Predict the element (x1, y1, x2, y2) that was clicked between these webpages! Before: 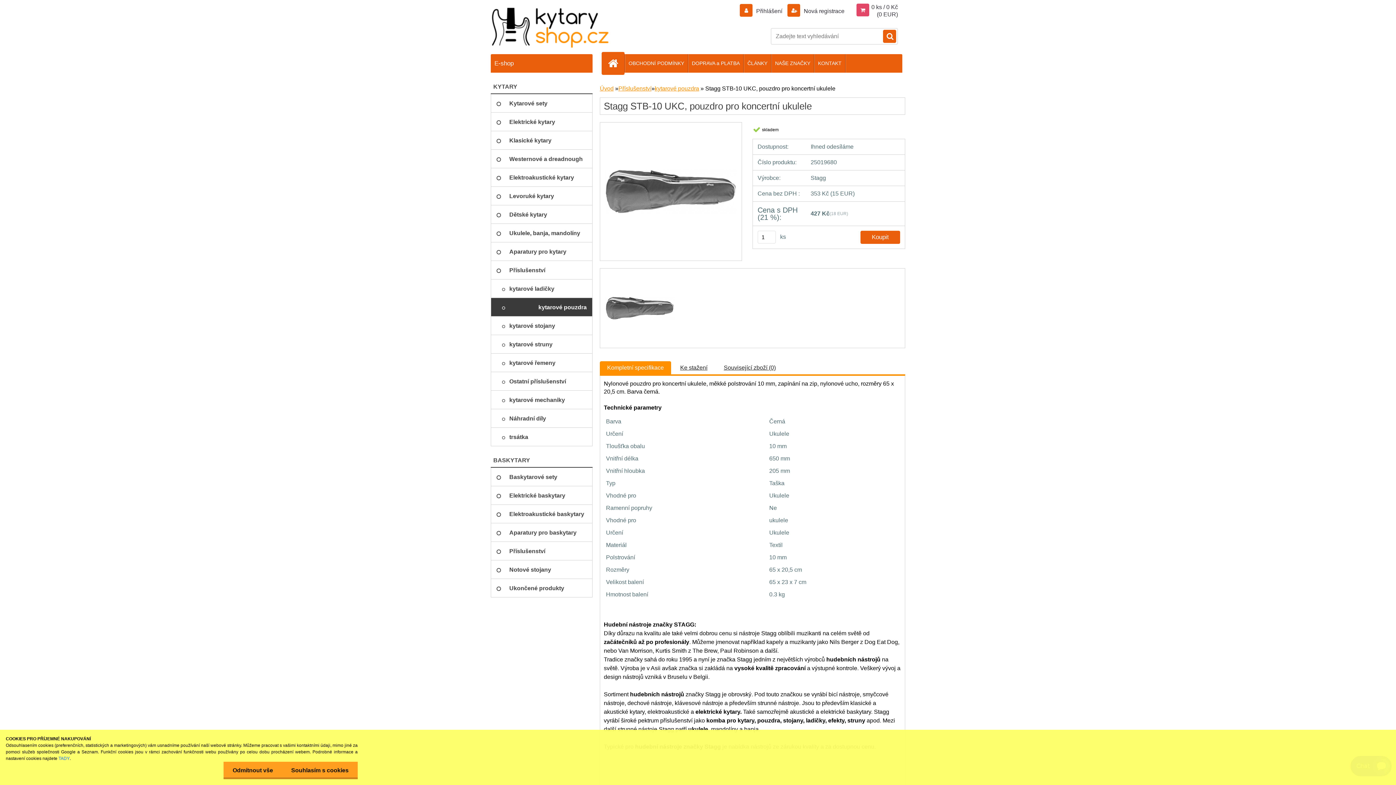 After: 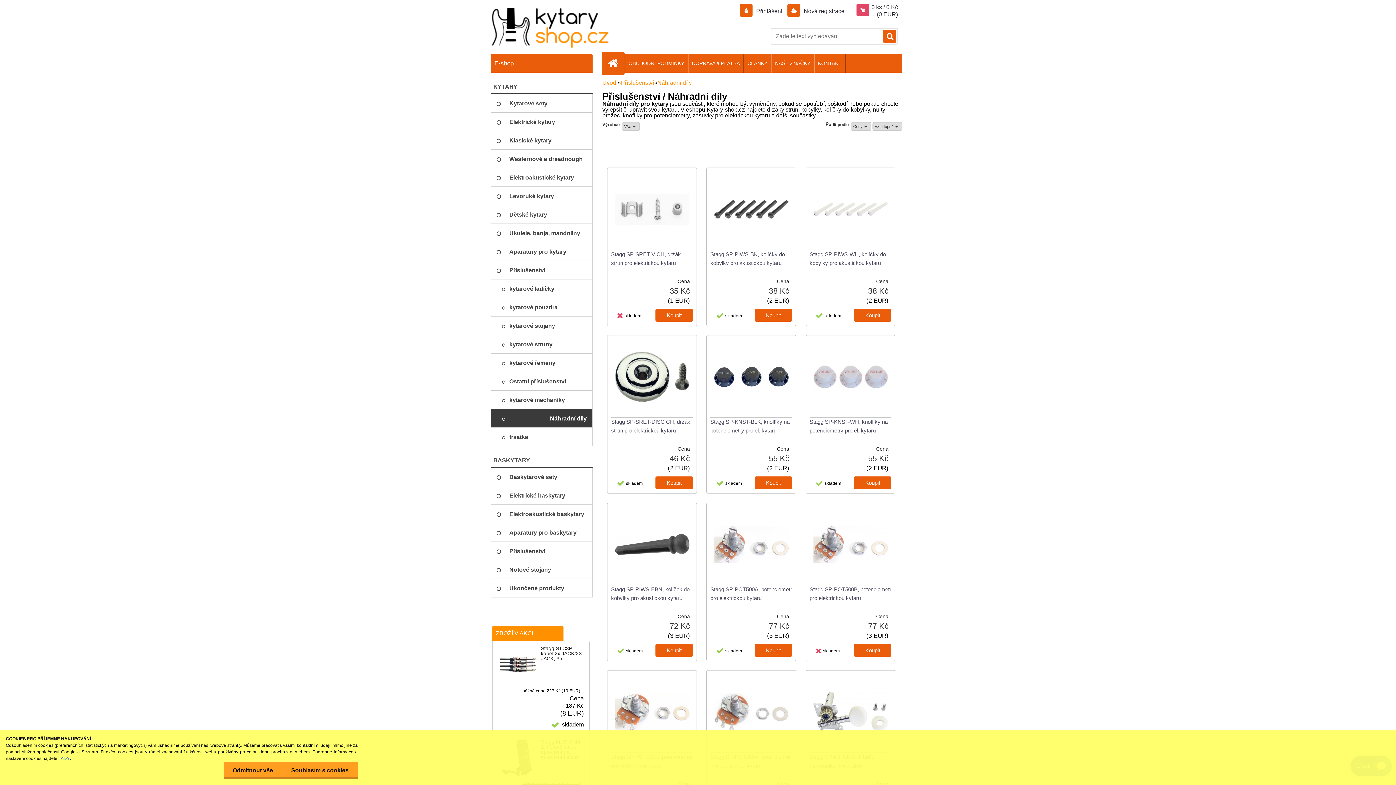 Action: label: Náhradní díly bbox: (490, 409, 592, 428)